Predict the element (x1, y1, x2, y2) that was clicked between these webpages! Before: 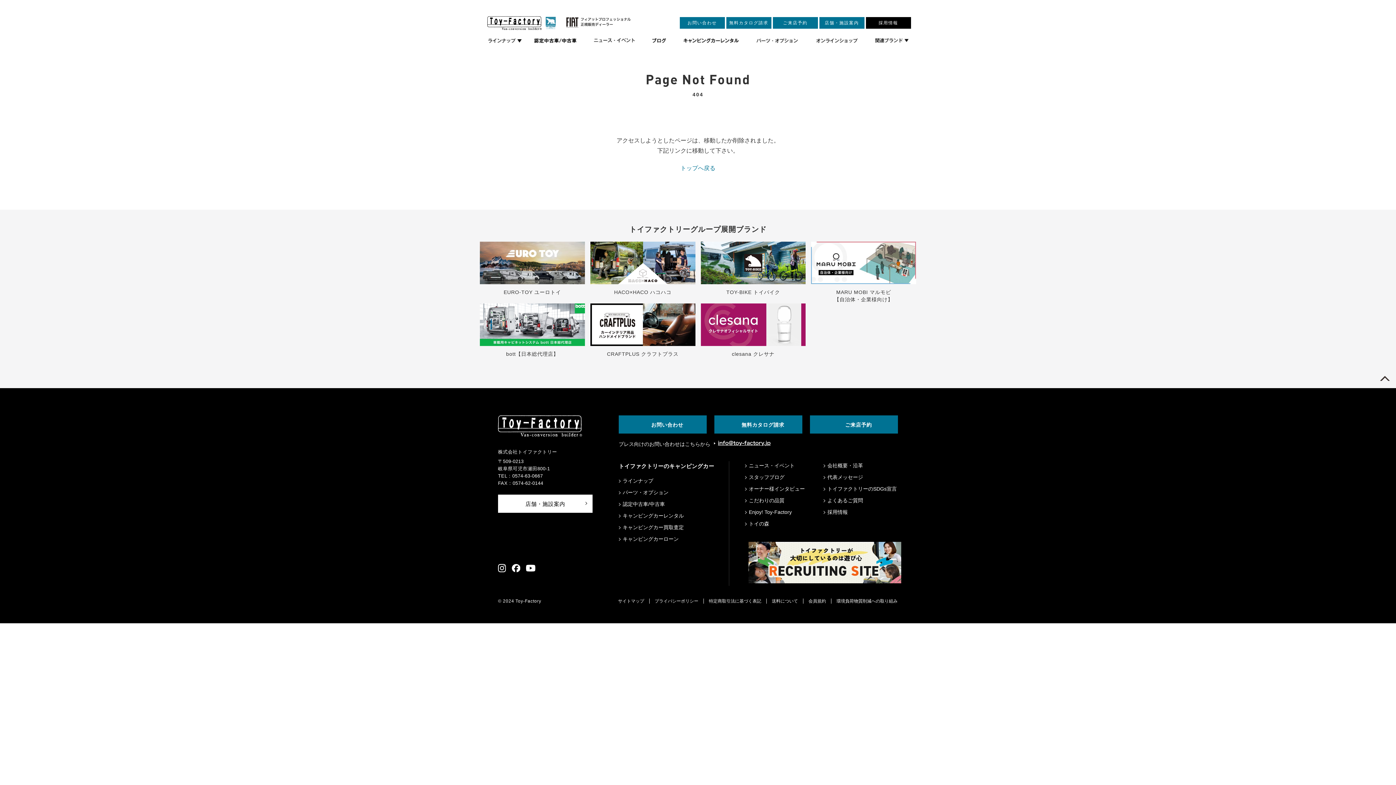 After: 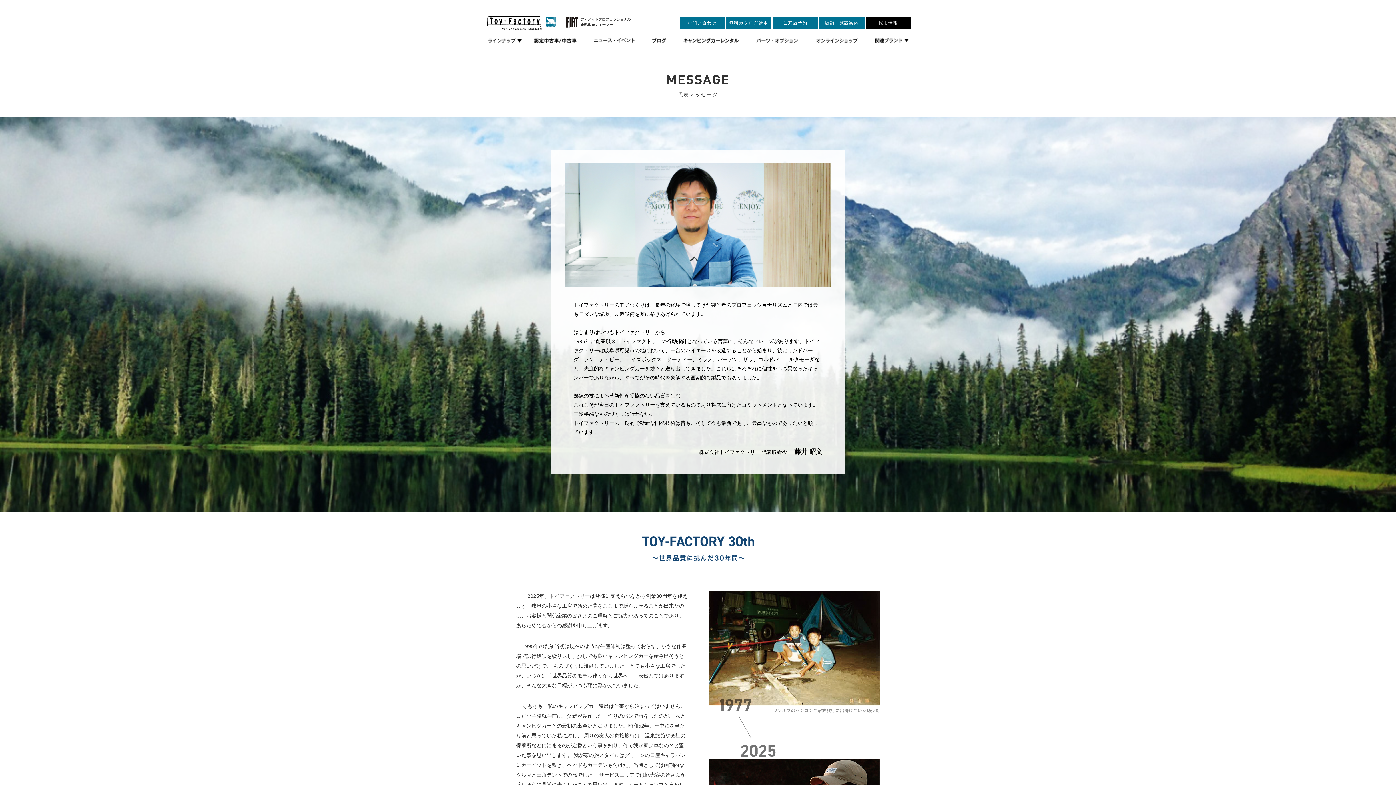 Action: label: 代表メッセージ bbox: (823, 473, 863, 482)